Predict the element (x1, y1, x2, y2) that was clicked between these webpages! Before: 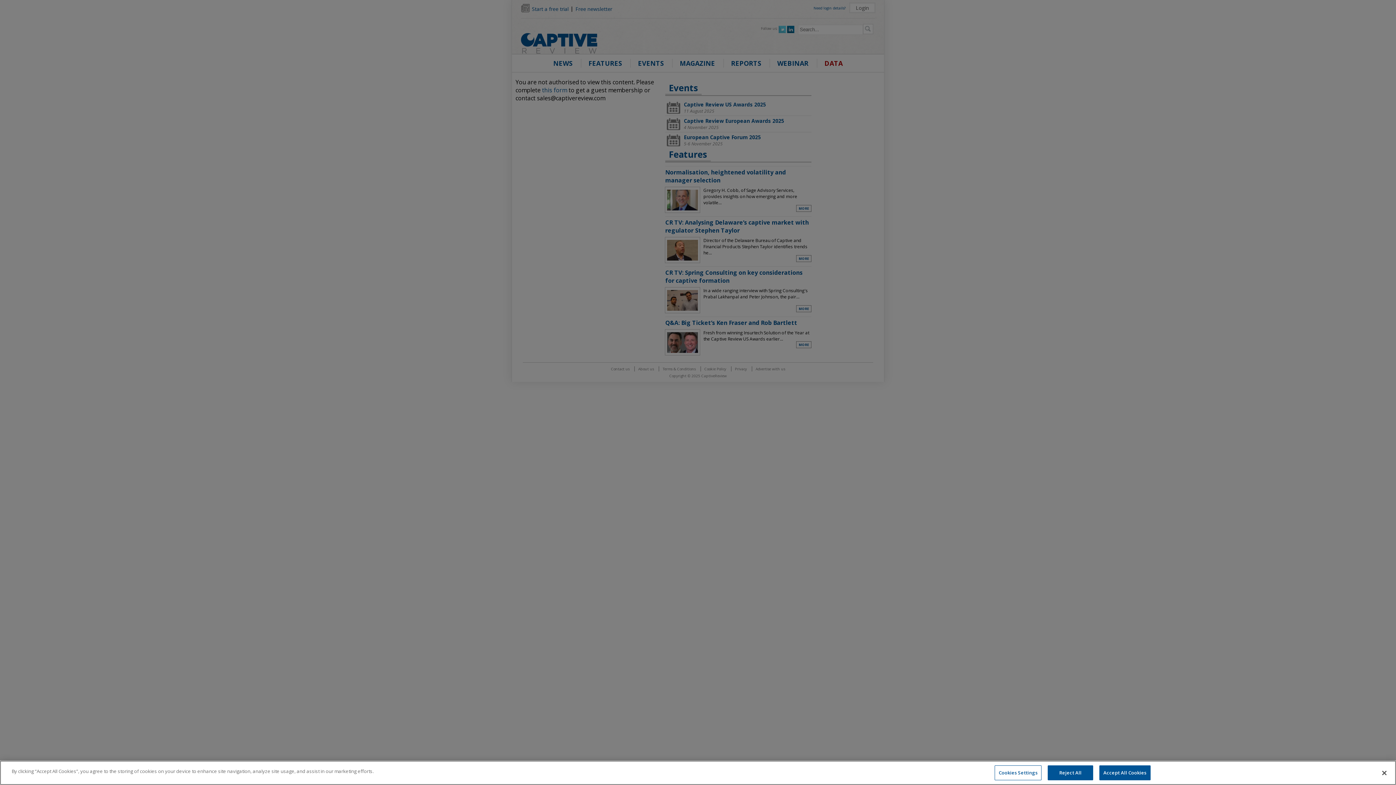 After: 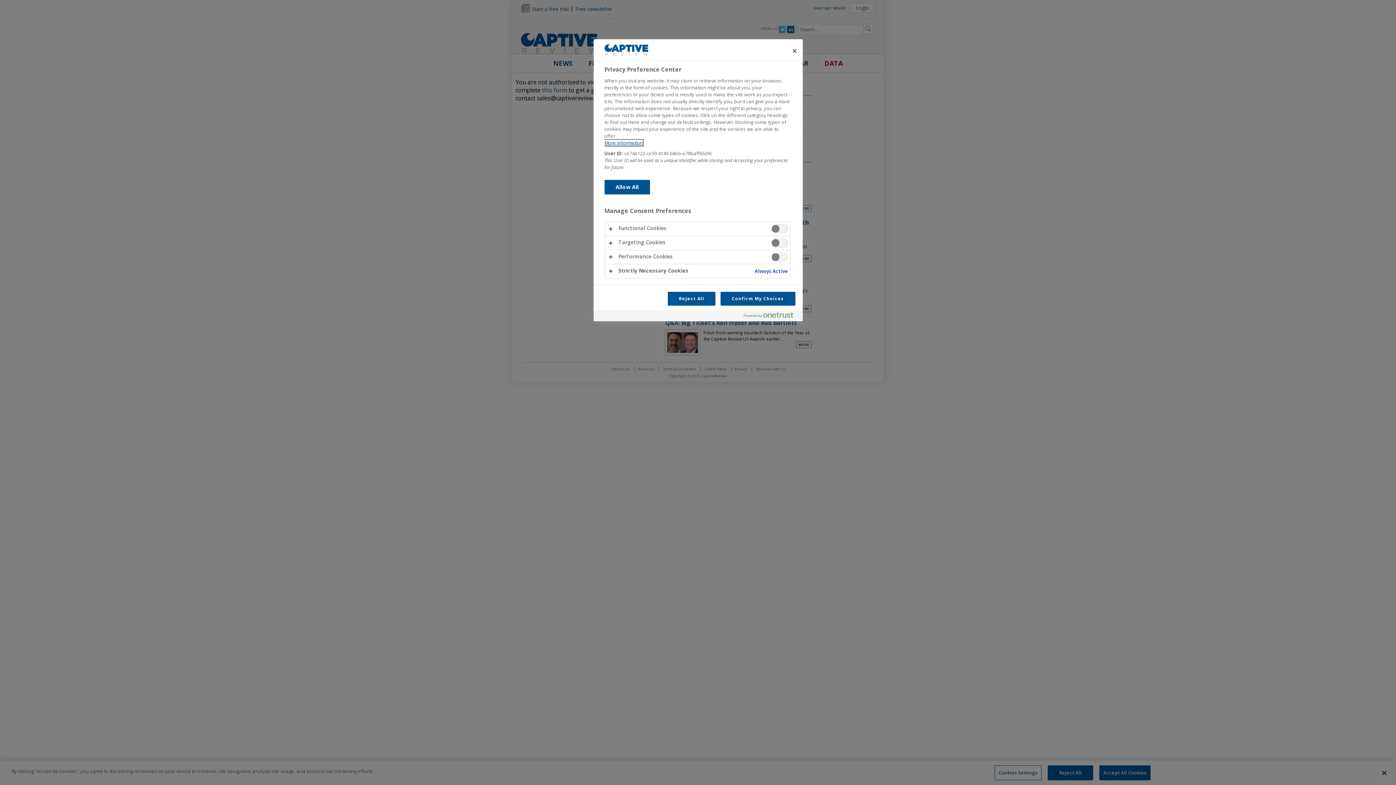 Action: bbox: (994, 765, 1041, 780) label: Cookies Settings